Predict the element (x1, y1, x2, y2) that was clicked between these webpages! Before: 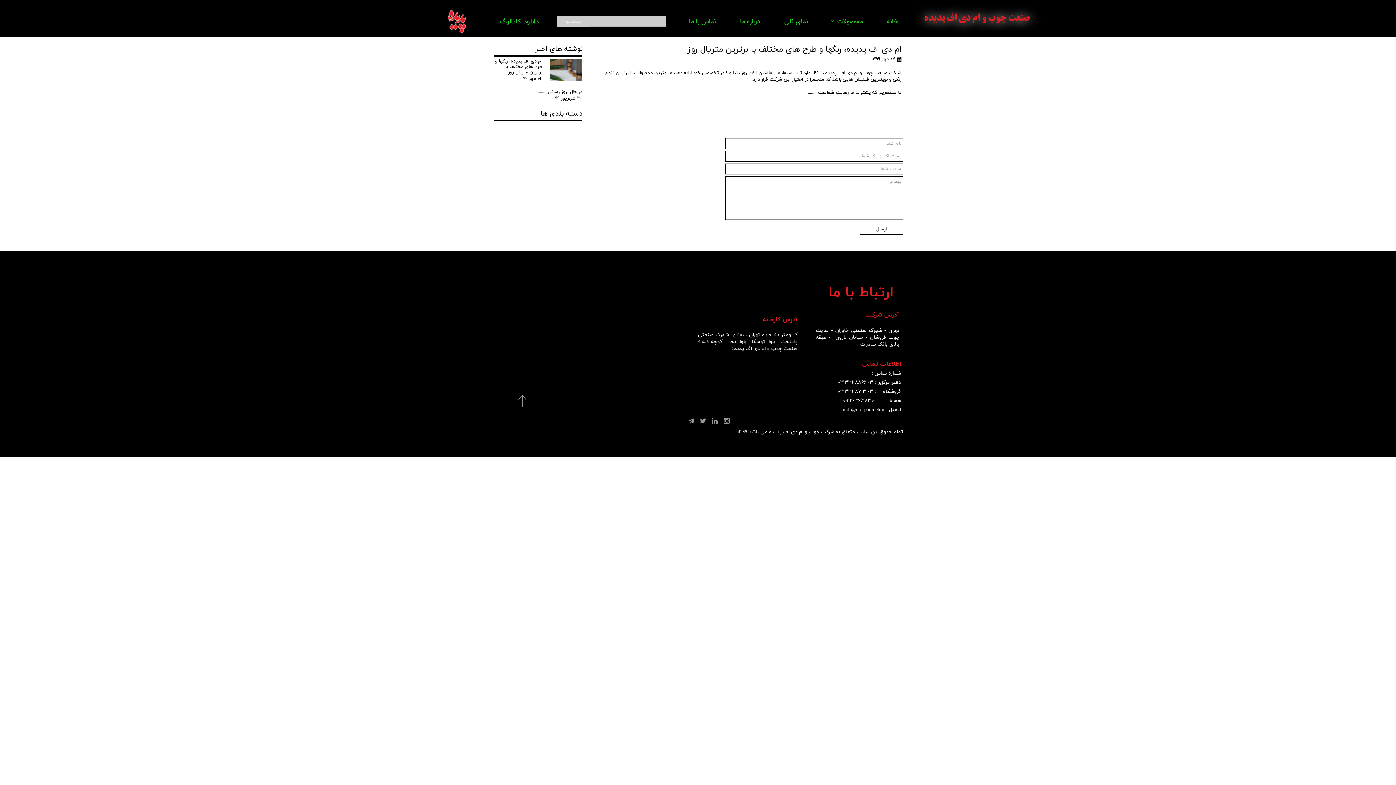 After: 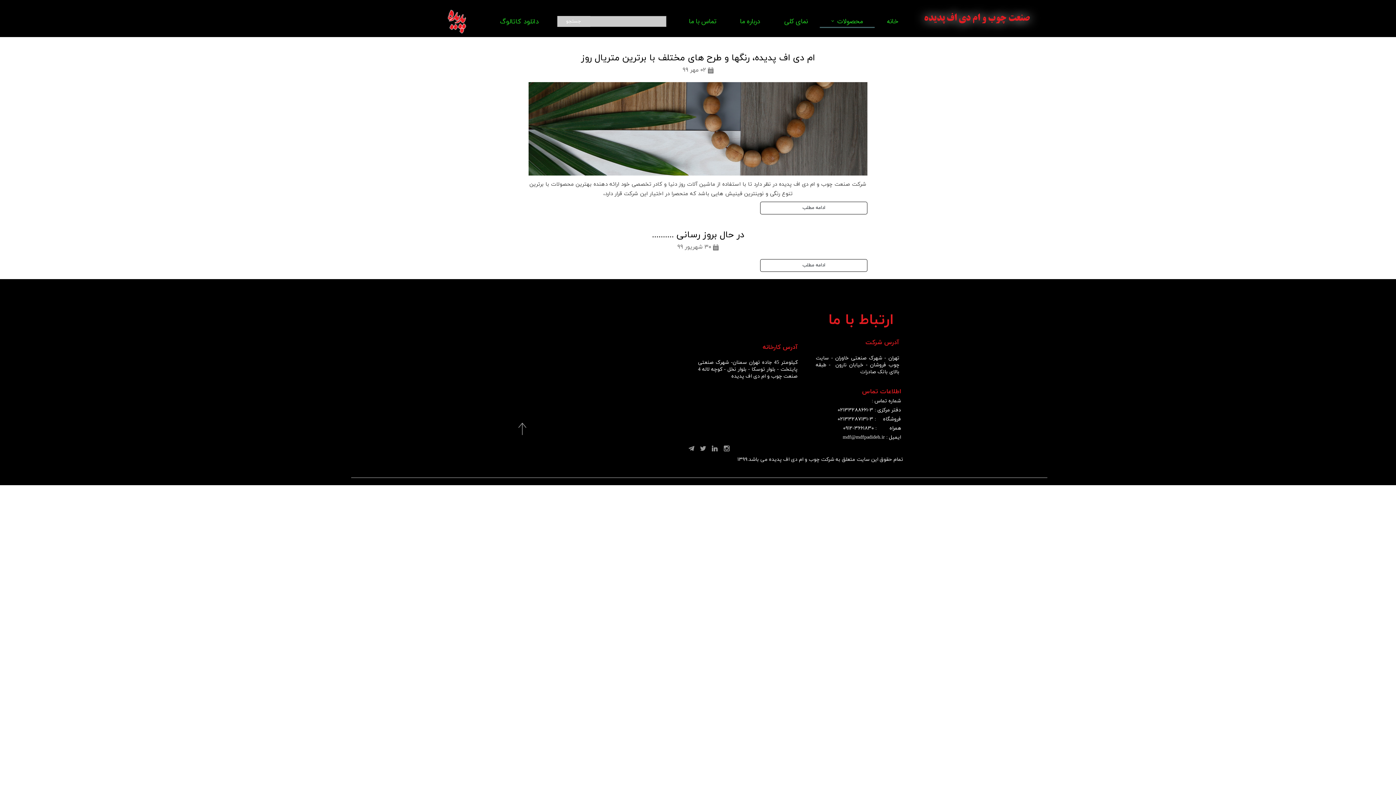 Action: bbox: (819, 14, 875, 28) label: محصولات